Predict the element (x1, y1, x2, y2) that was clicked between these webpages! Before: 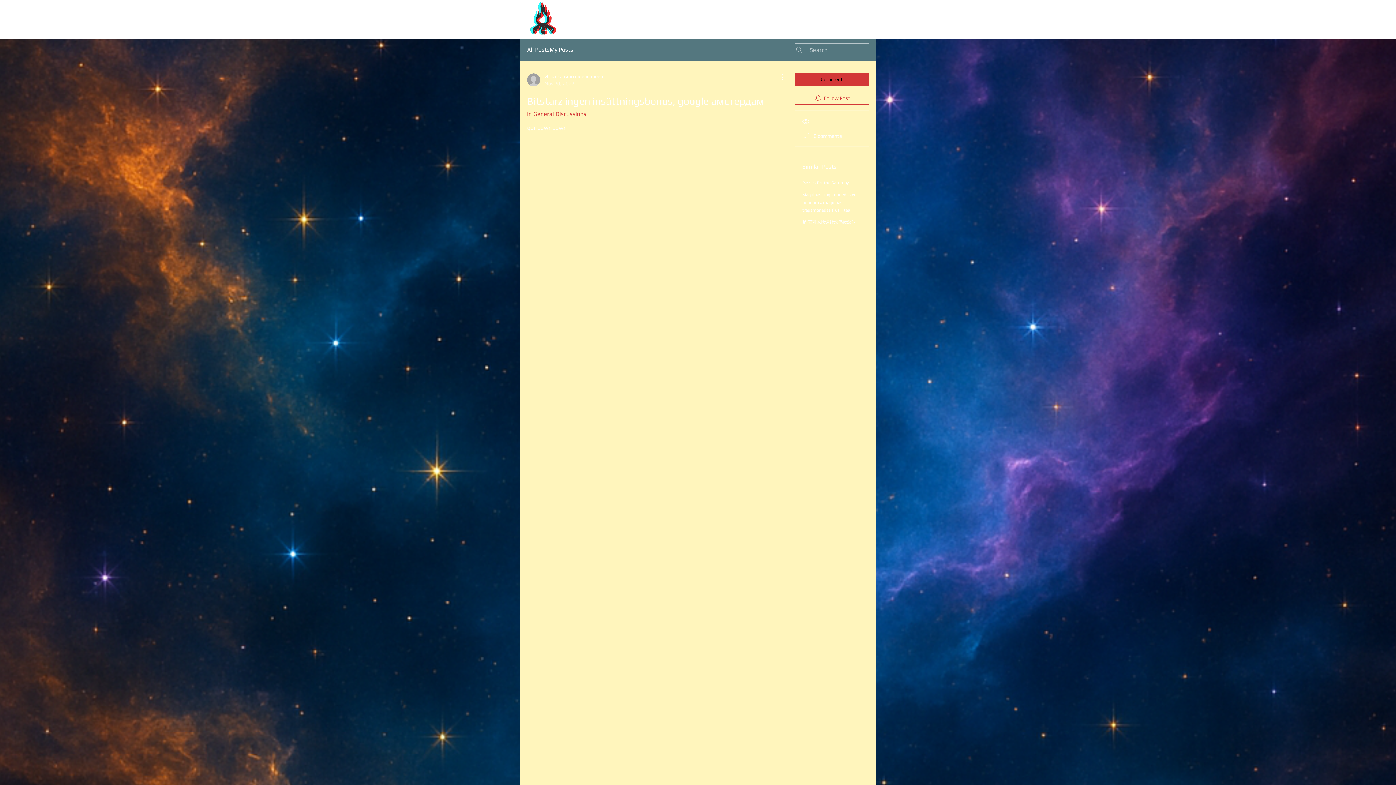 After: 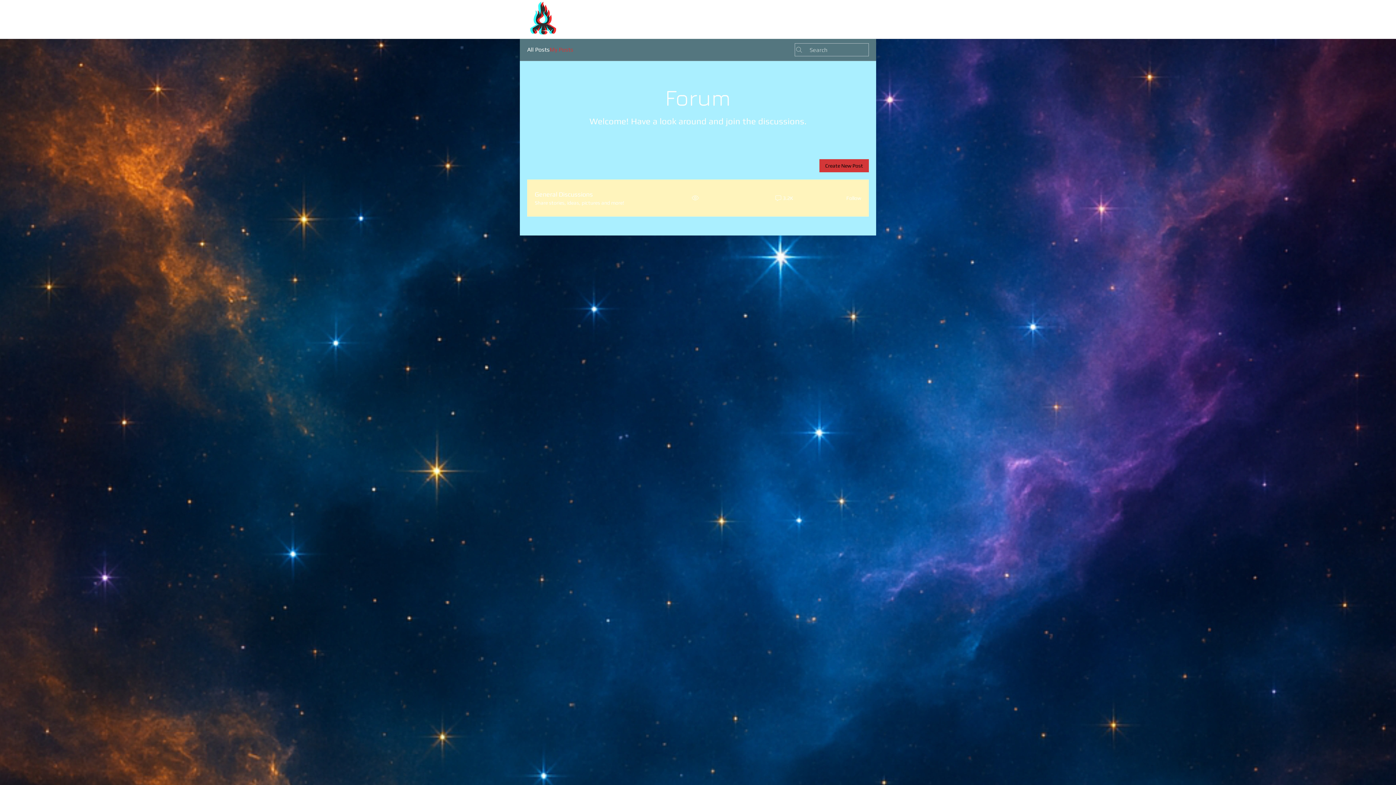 Action: bbox: (549, 45, 573, 54) label: My Posts